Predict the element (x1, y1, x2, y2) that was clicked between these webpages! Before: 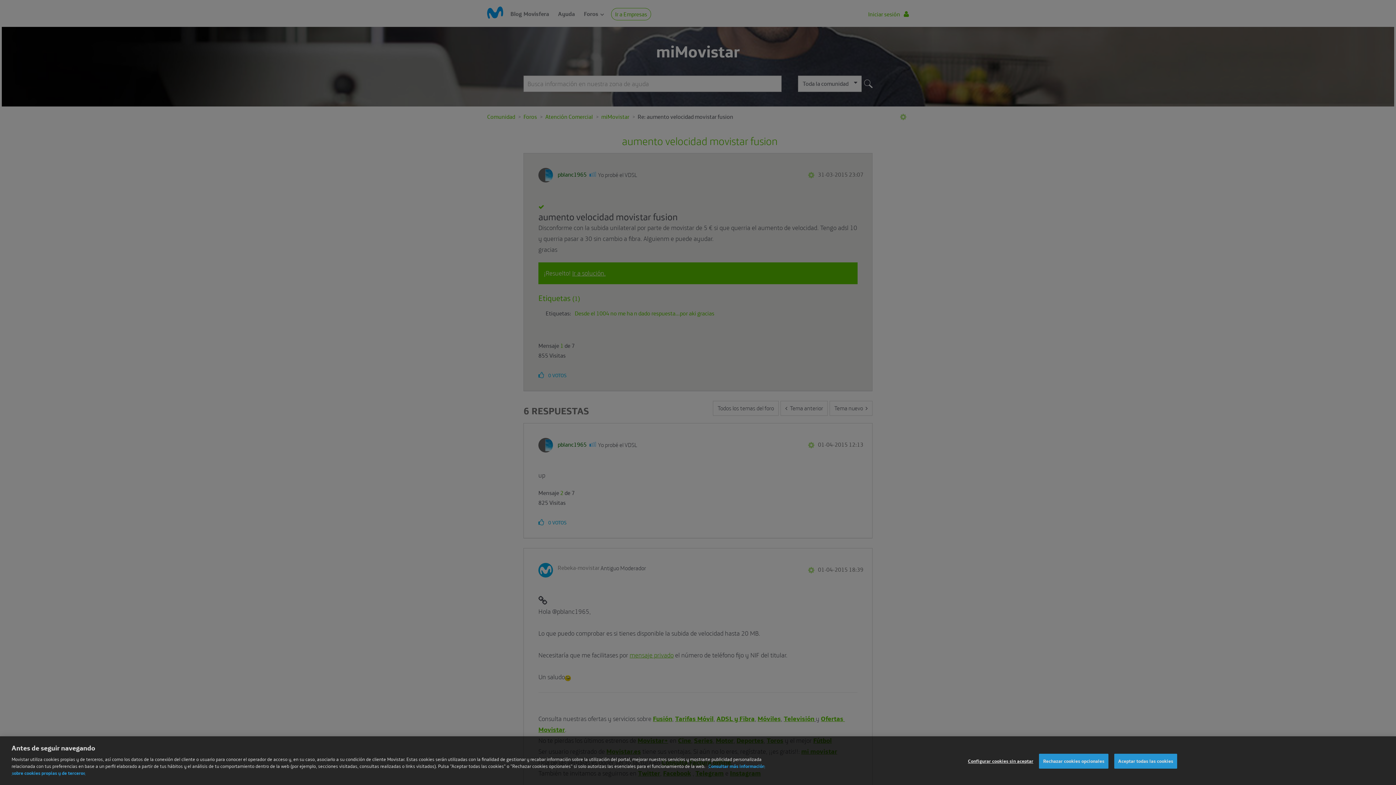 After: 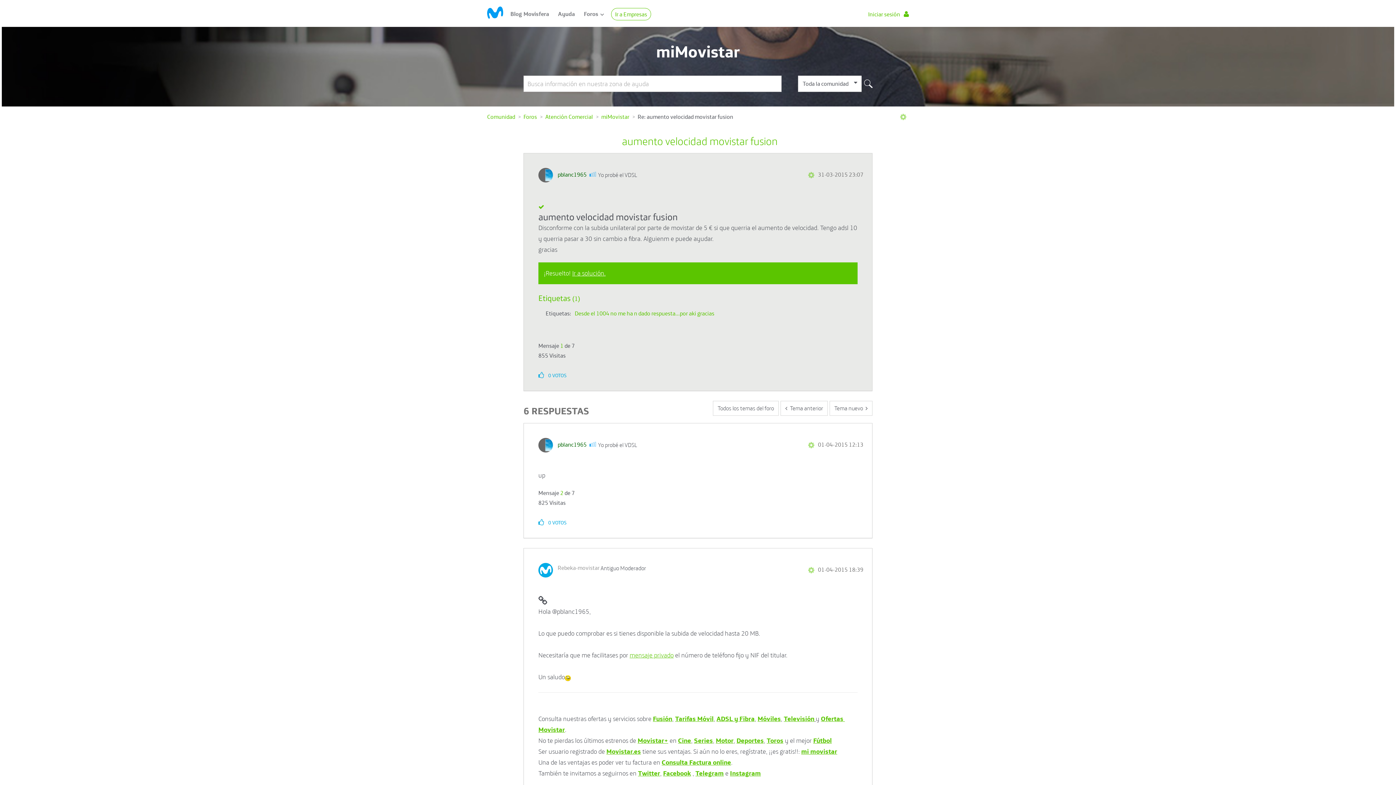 Action: label: Rechazar cookies opcionales bbox: (1039, 770, 1108, 785)